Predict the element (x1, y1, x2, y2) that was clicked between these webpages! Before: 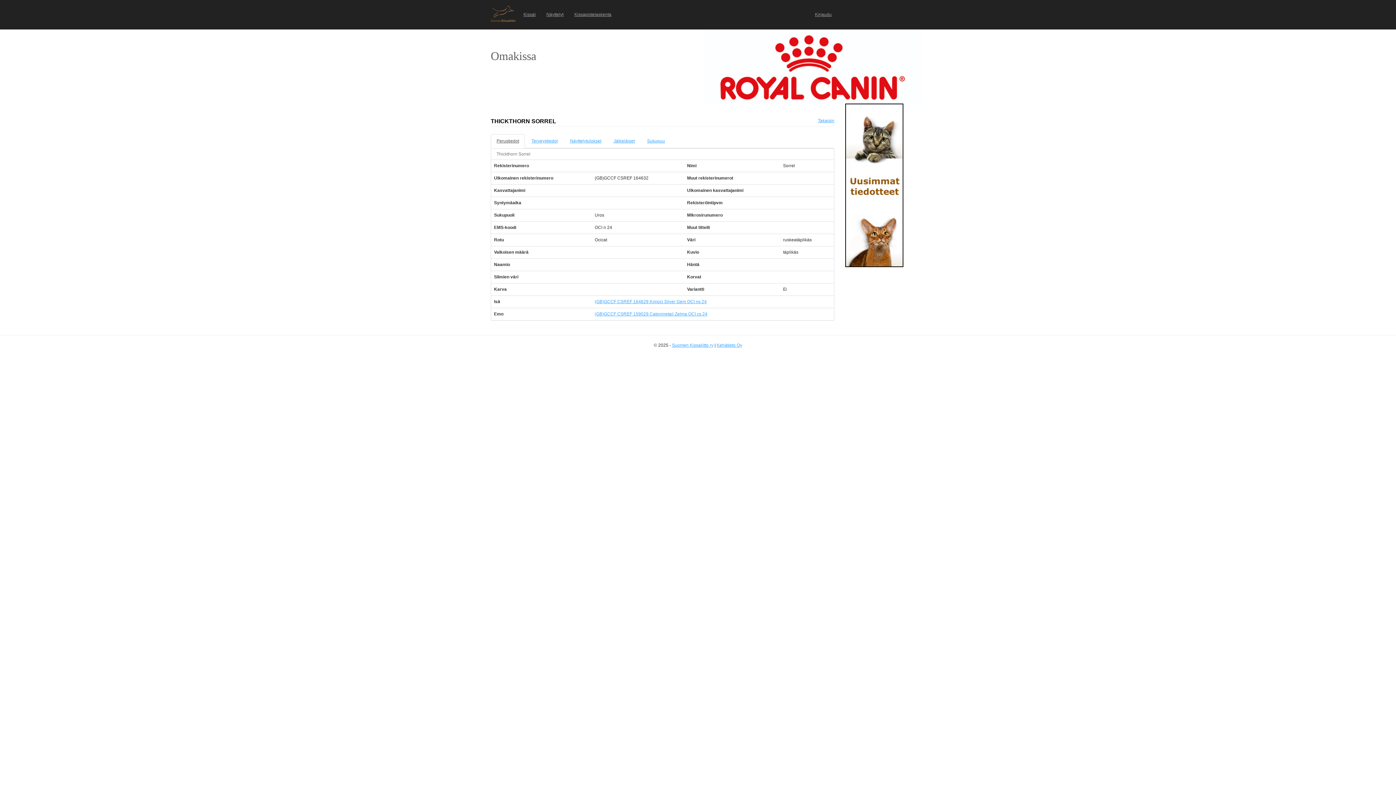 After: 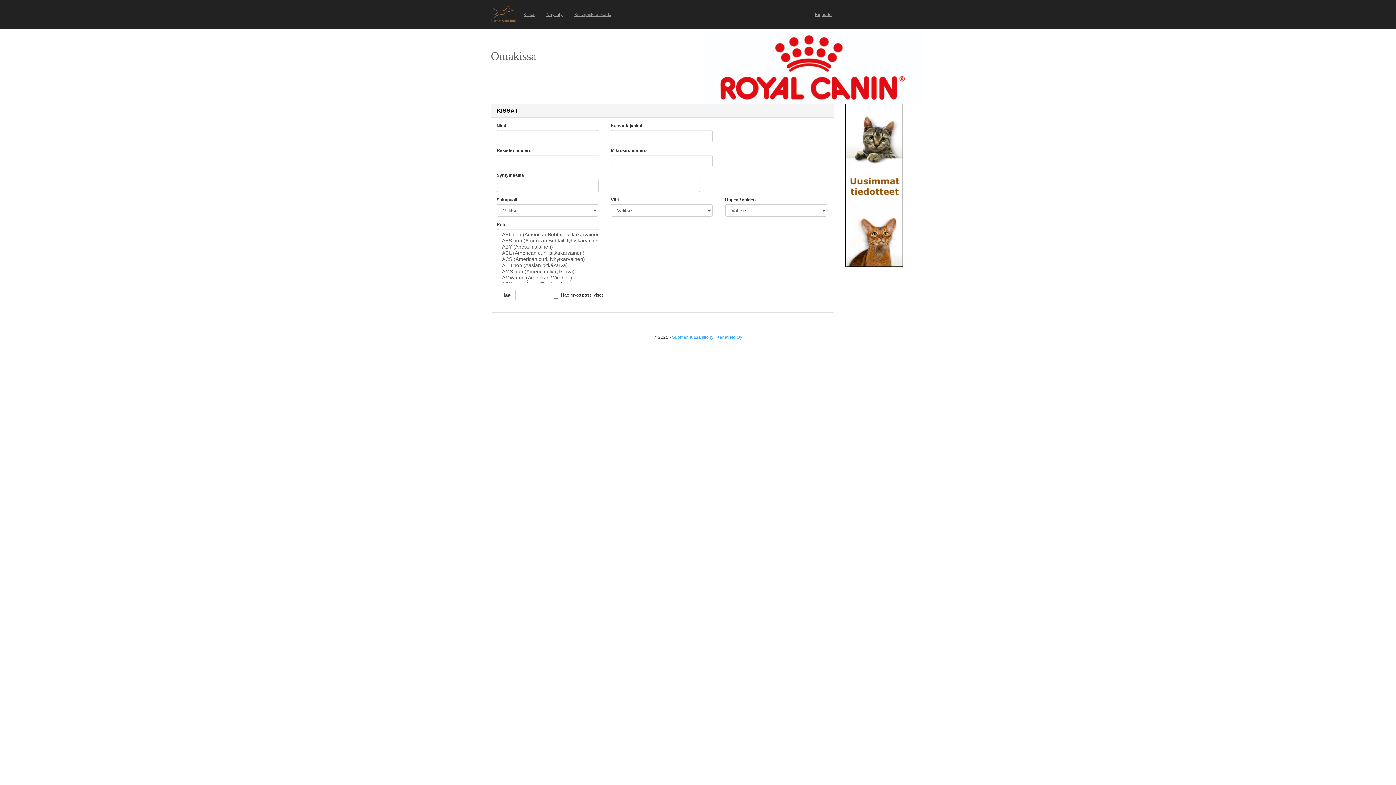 Action: bbox: (518, 5, 541, 23) label: Kissat